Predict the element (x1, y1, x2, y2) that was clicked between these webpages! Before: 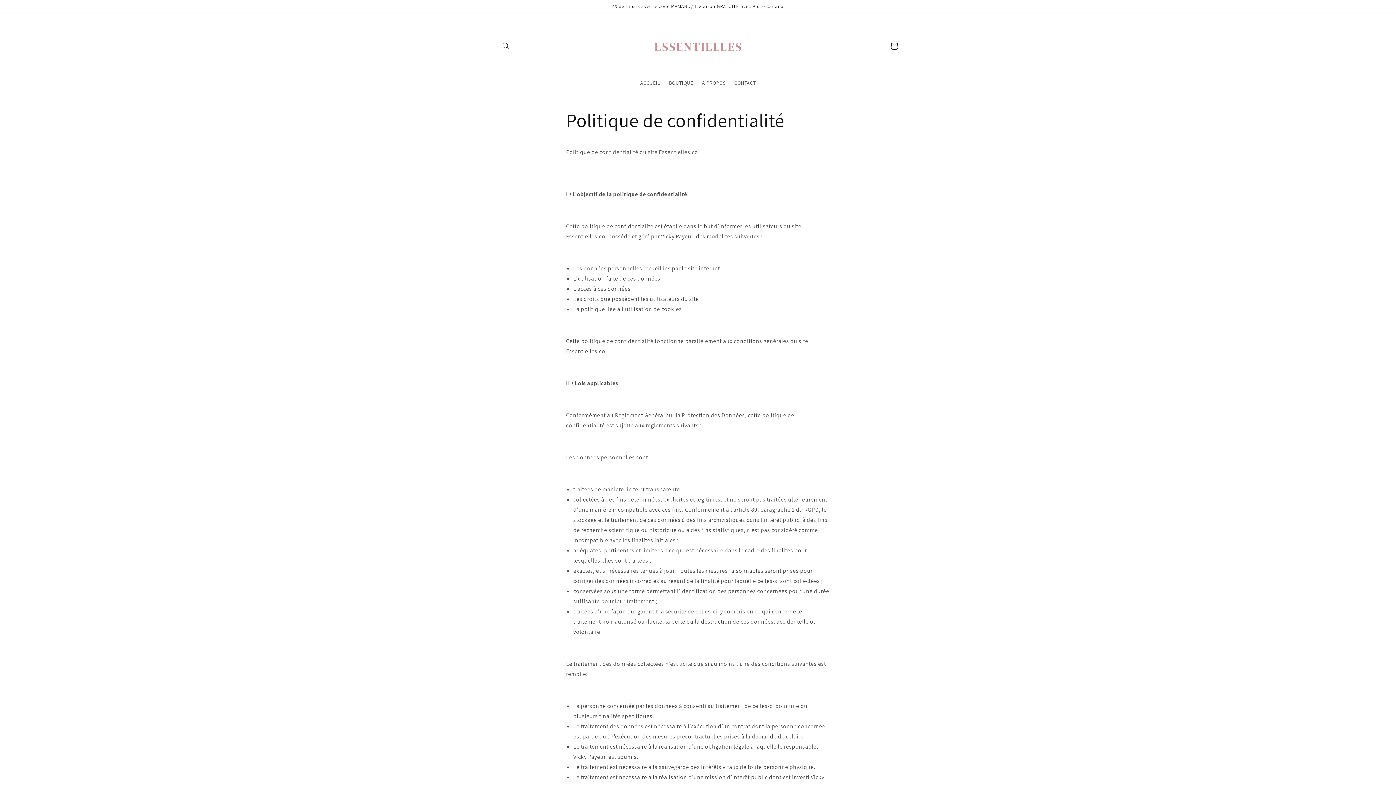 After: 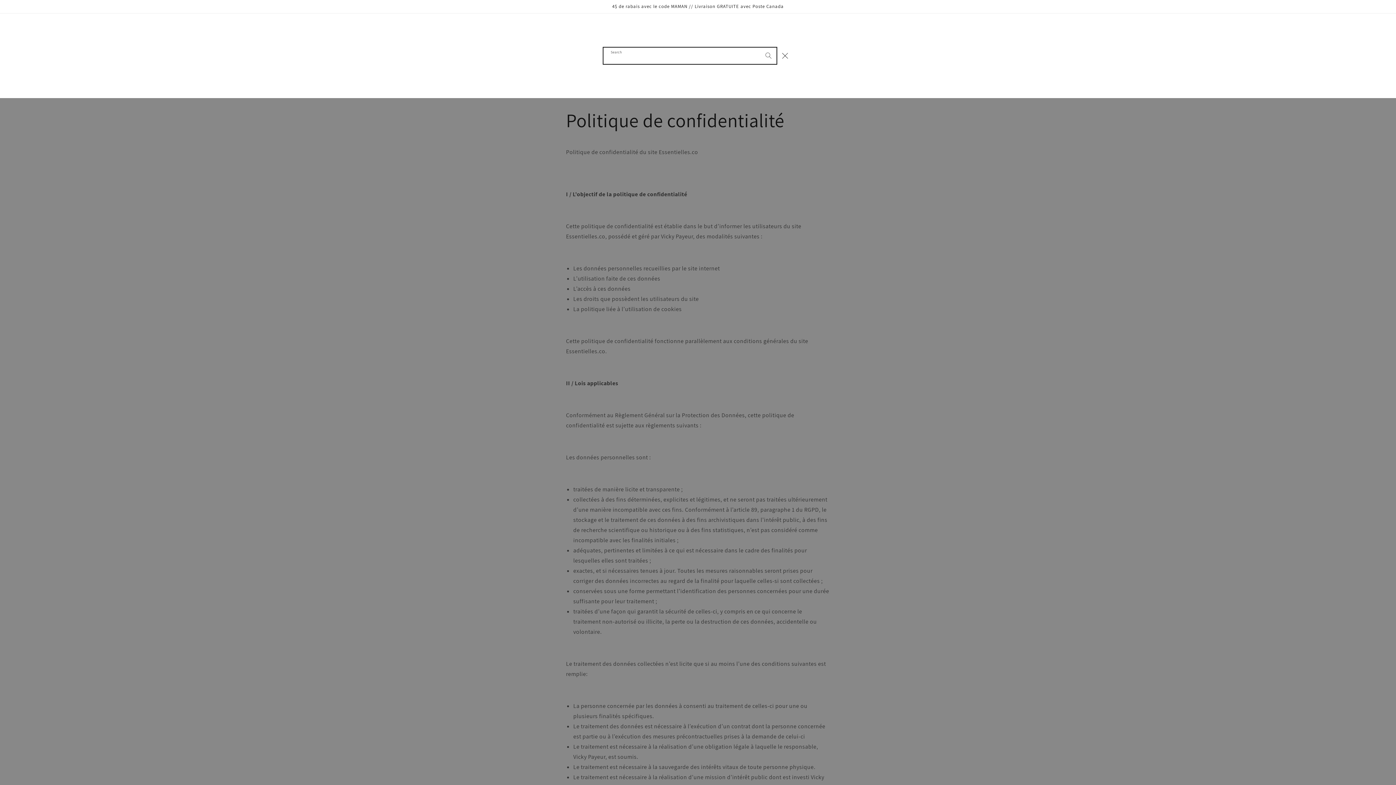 Action: bbox: (498, 38, 514, 54) label: Search